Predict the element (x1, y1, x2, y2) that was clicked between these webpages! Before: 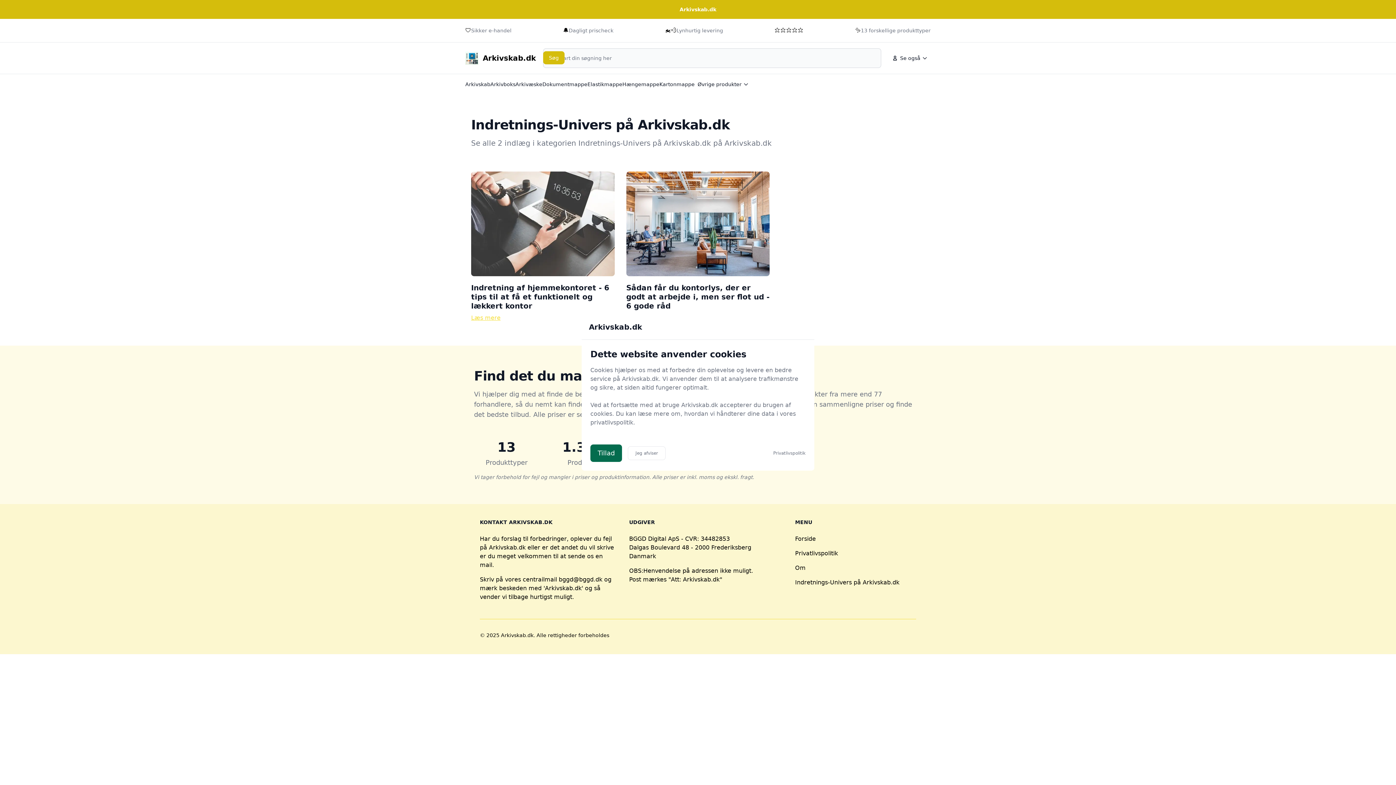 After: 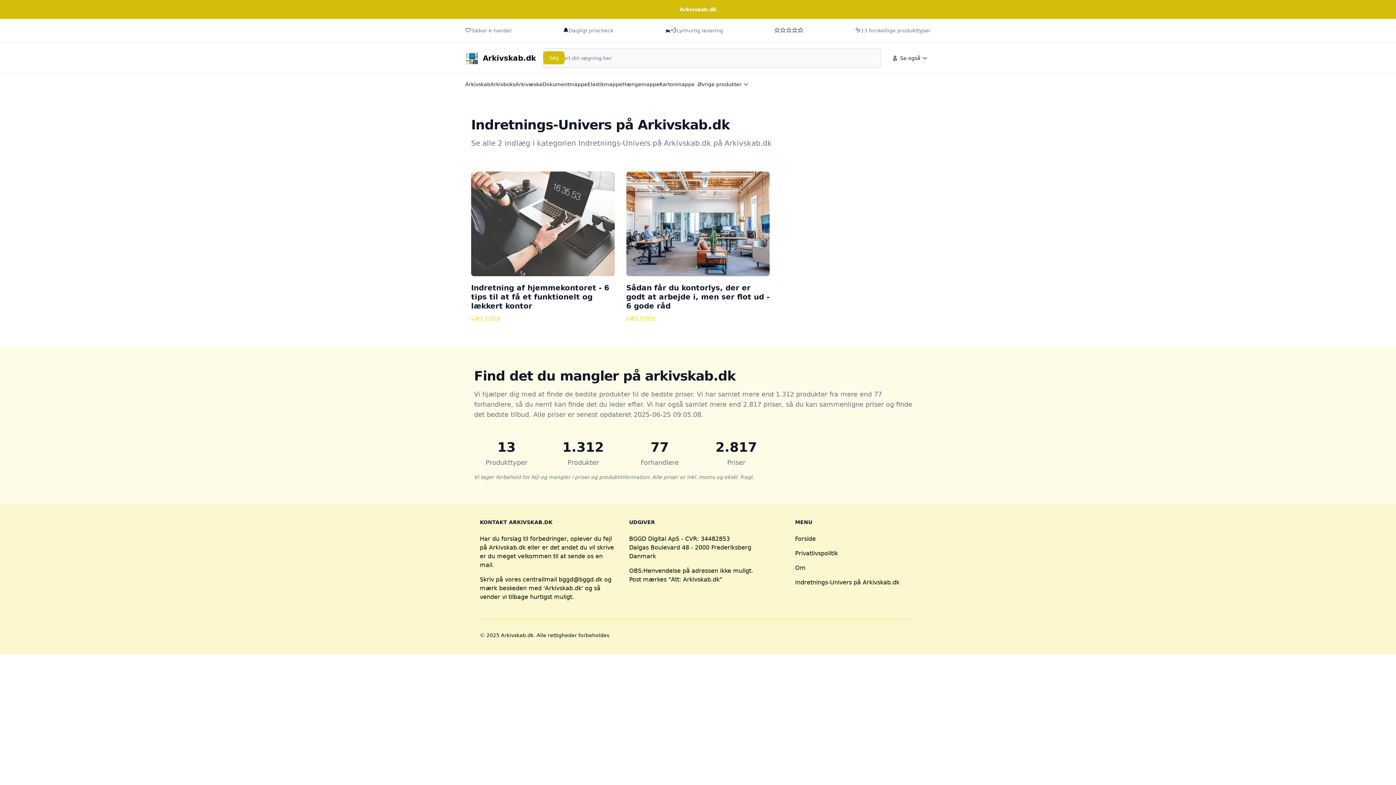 Action: label: Tillad bbox: (590, 444, 622, 462)